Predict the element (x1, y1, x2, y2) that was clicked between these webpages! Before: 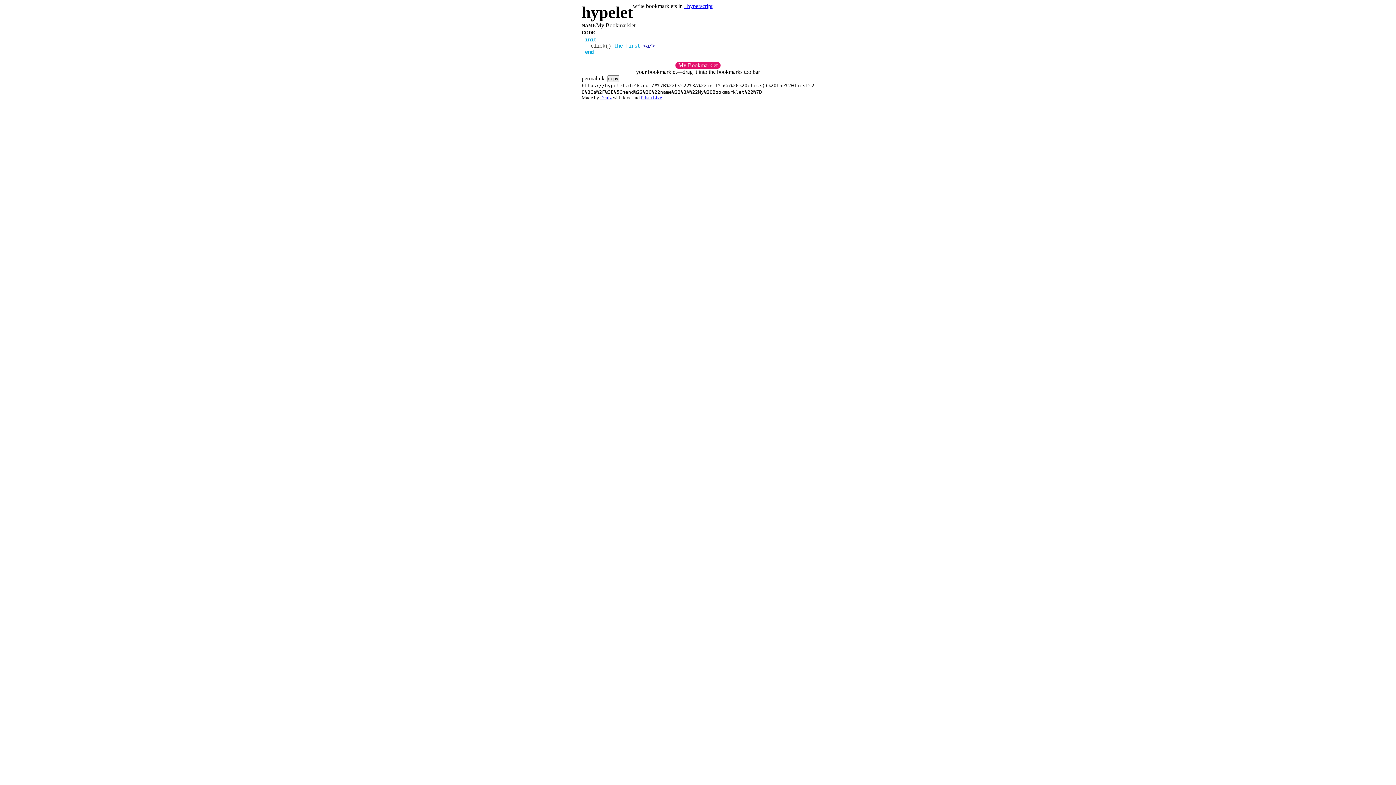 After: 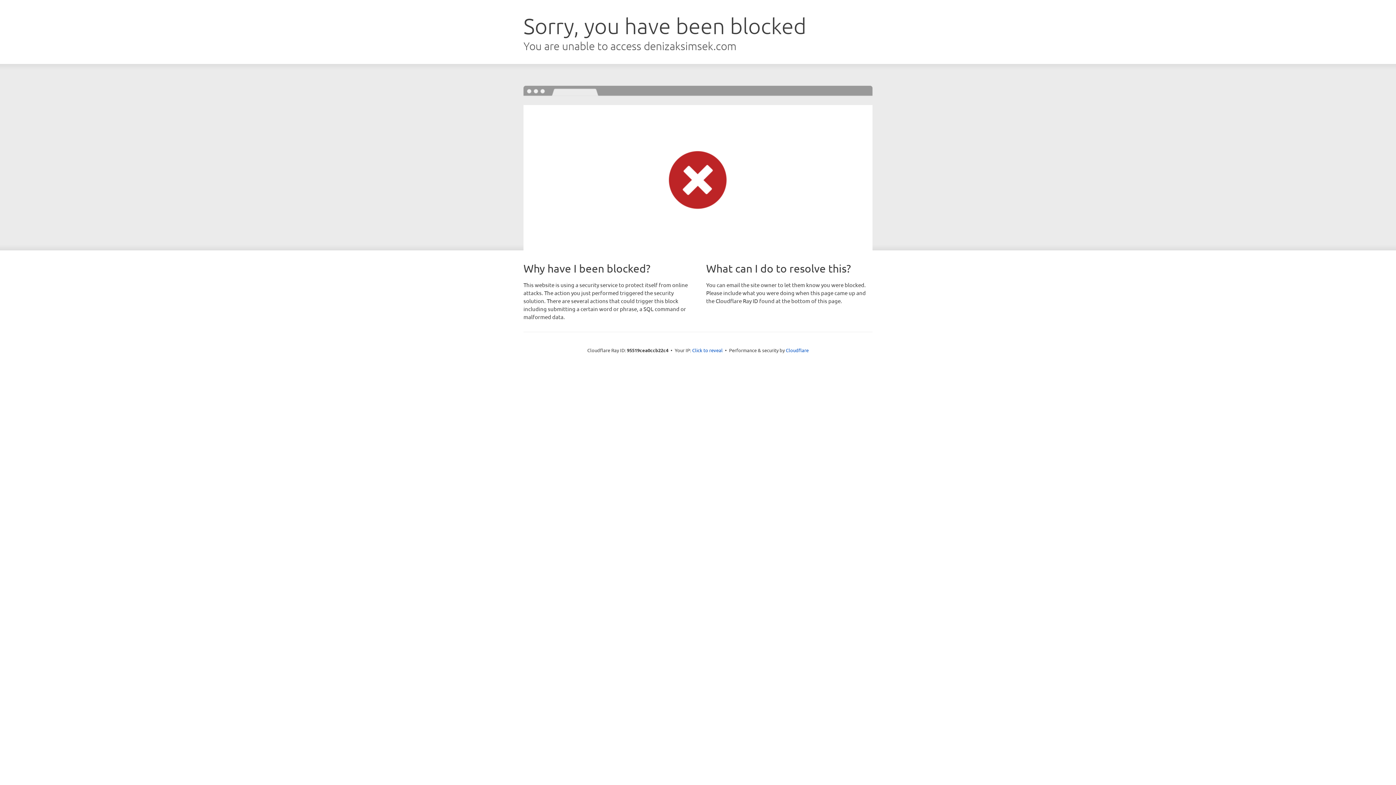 Action: label: Deniz bbox: (600, 95, 612, 100)